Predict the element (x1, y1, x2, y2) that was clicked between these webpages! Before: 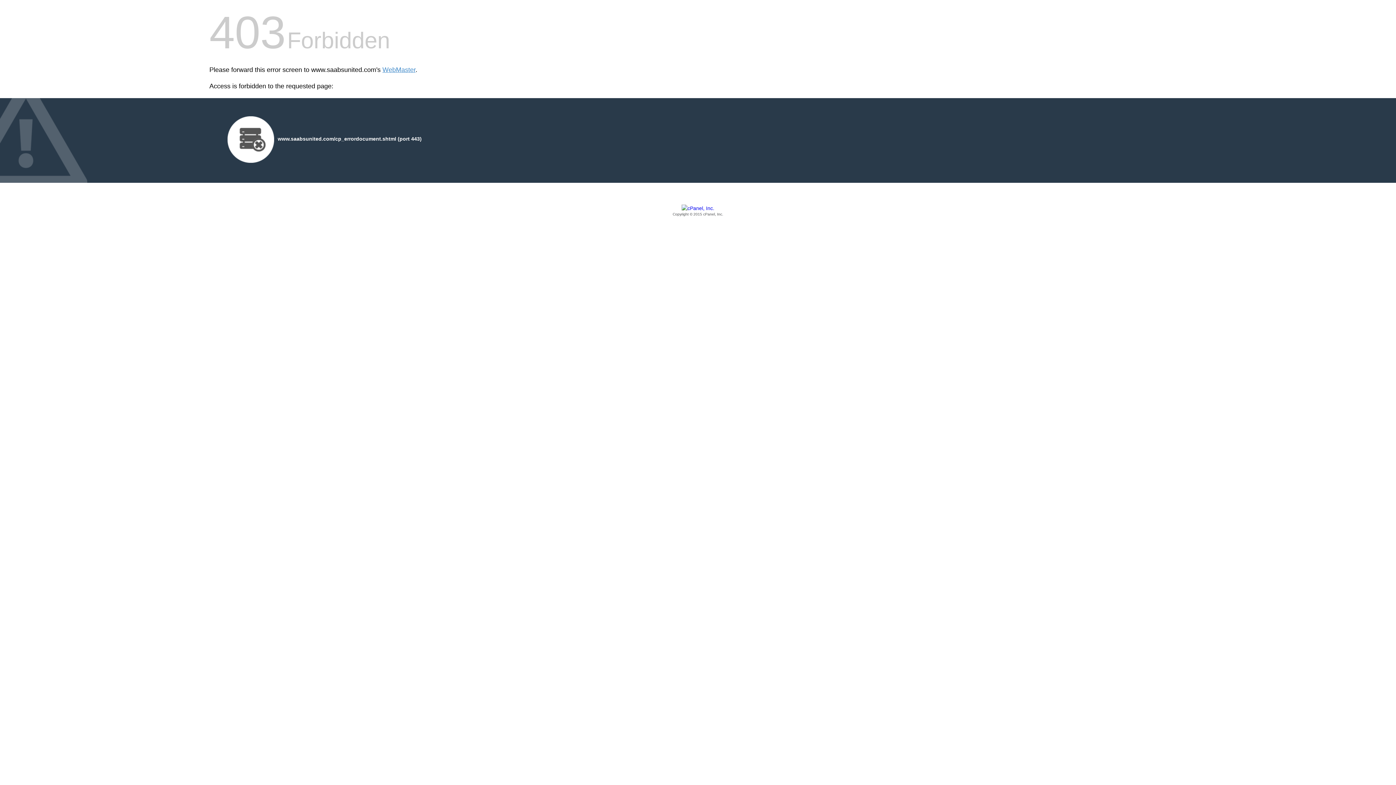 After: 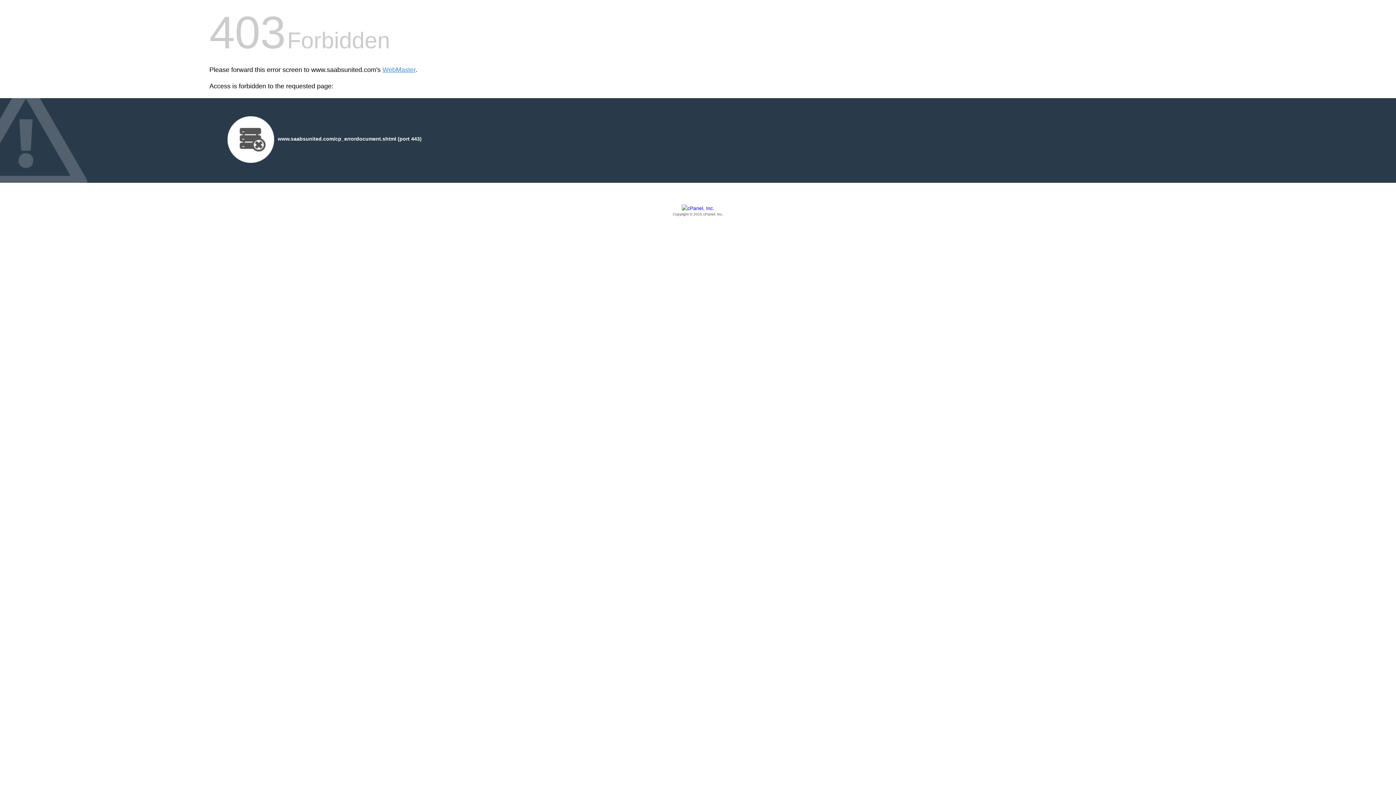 Action: bbox: (209, 205, 1186, 217) label: Copyright © 2015 cPanel, Inc.